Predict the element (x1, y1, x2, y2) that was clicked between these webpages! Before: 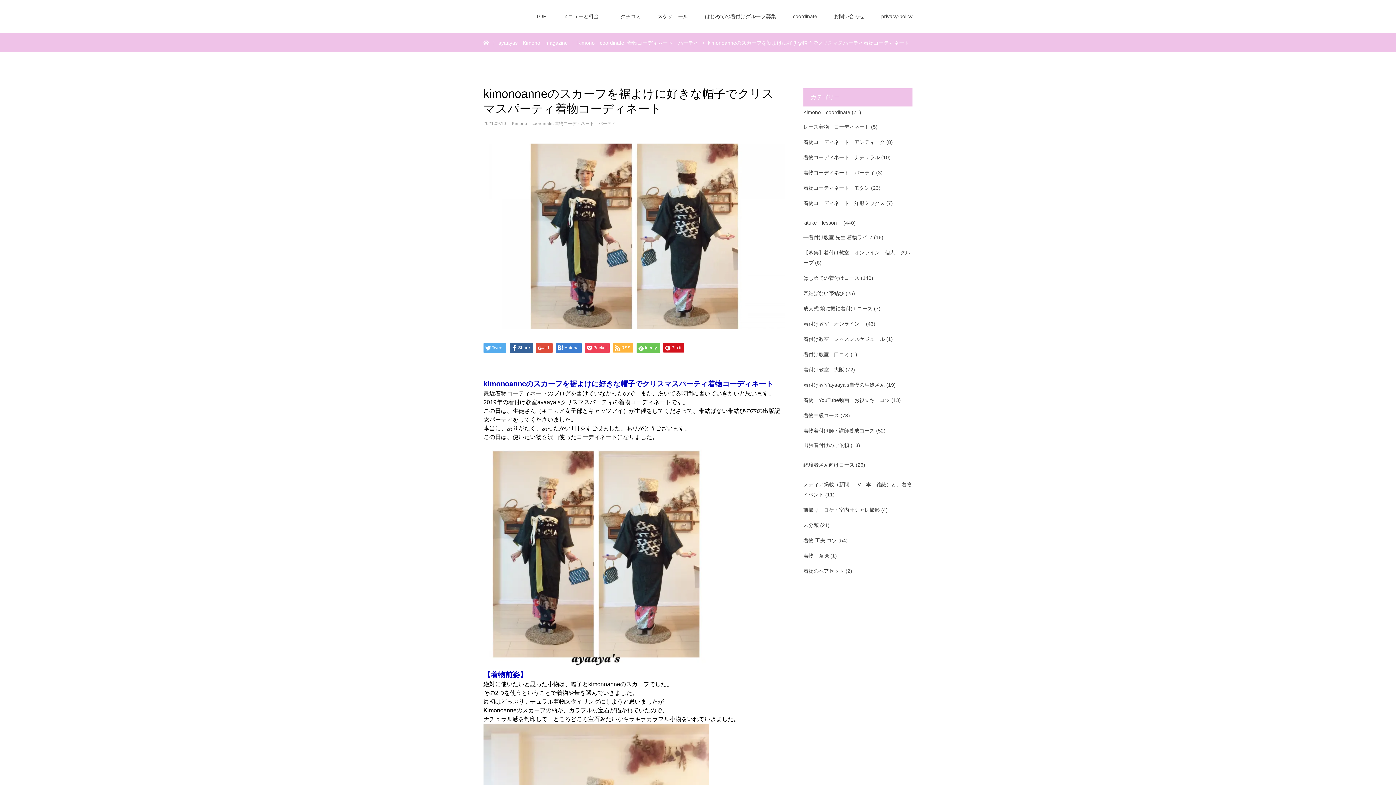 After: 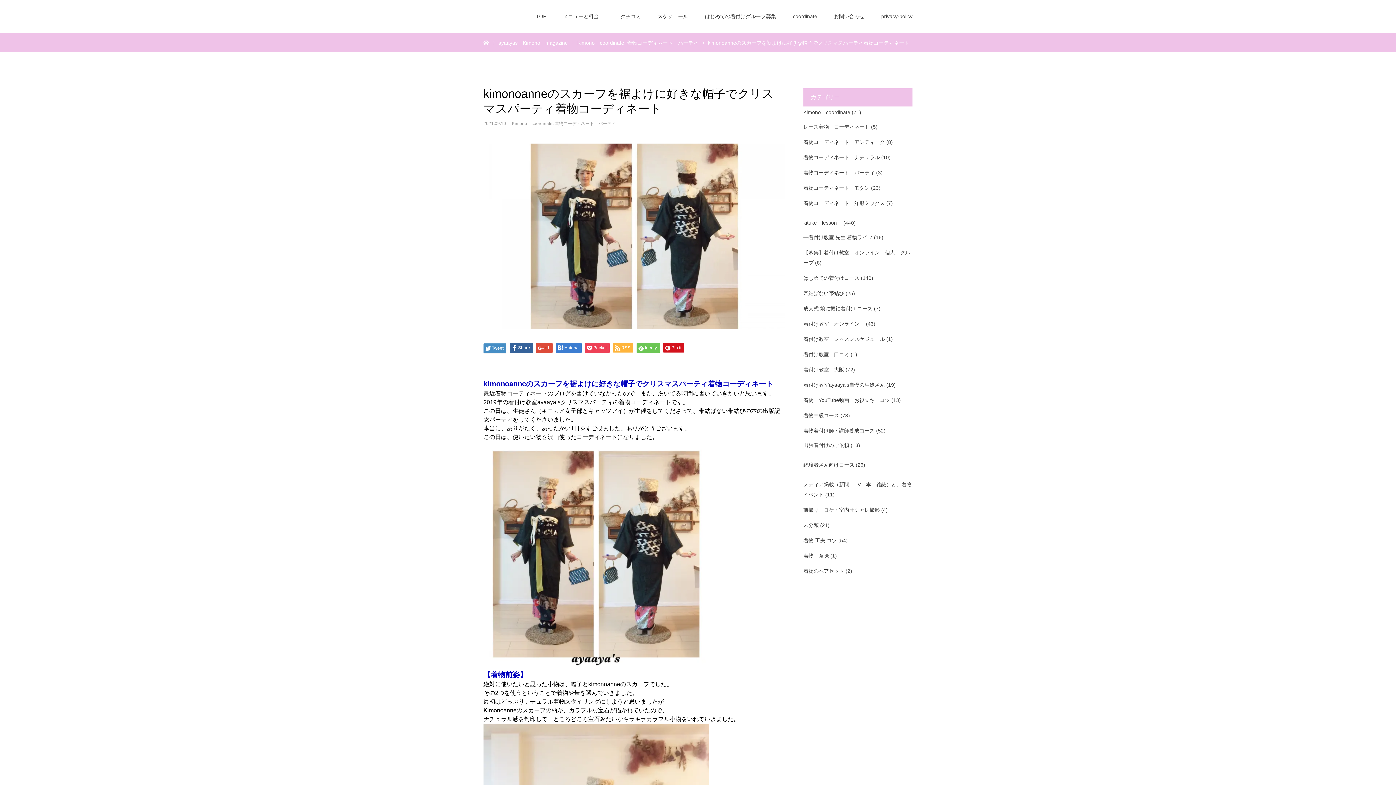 Action: label: Tweet bbox: (483, 343, 506, 353)